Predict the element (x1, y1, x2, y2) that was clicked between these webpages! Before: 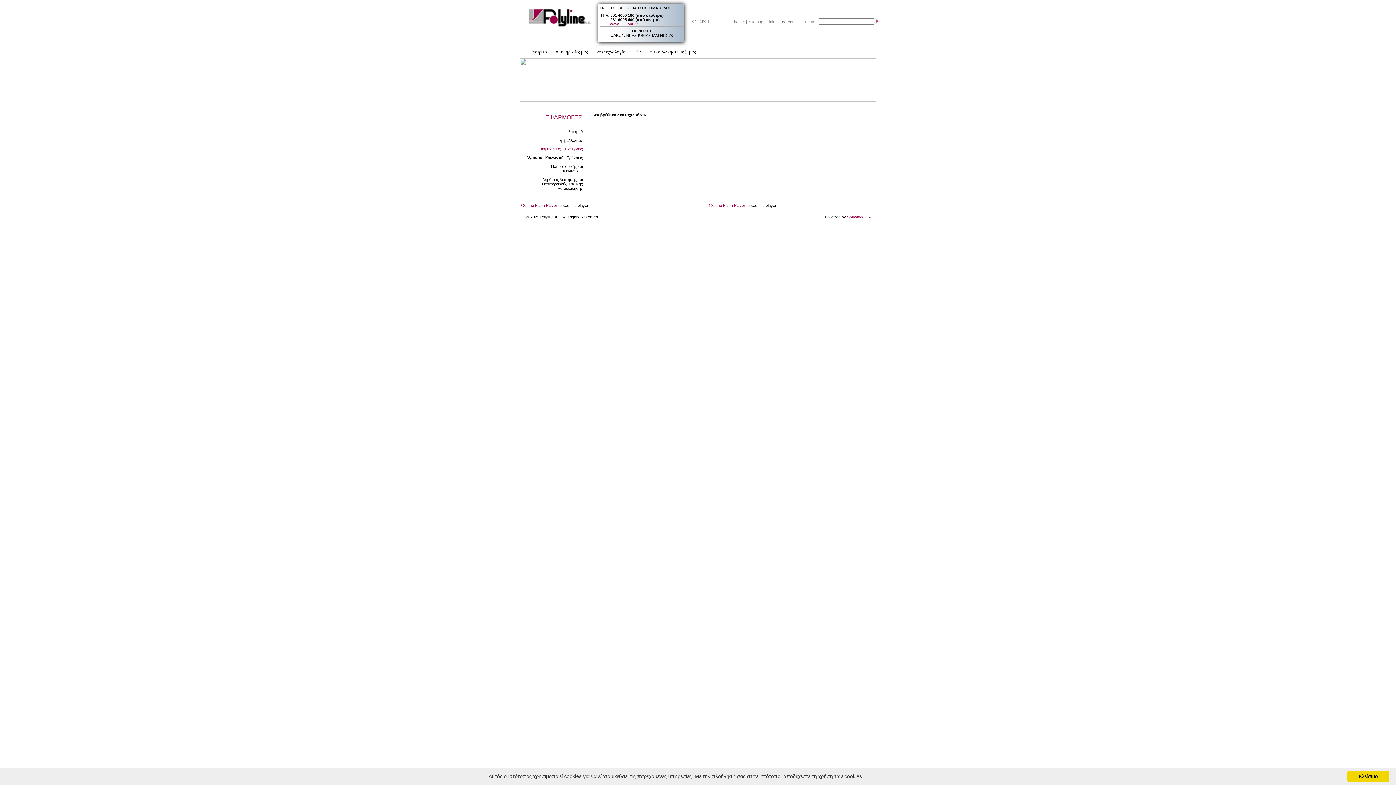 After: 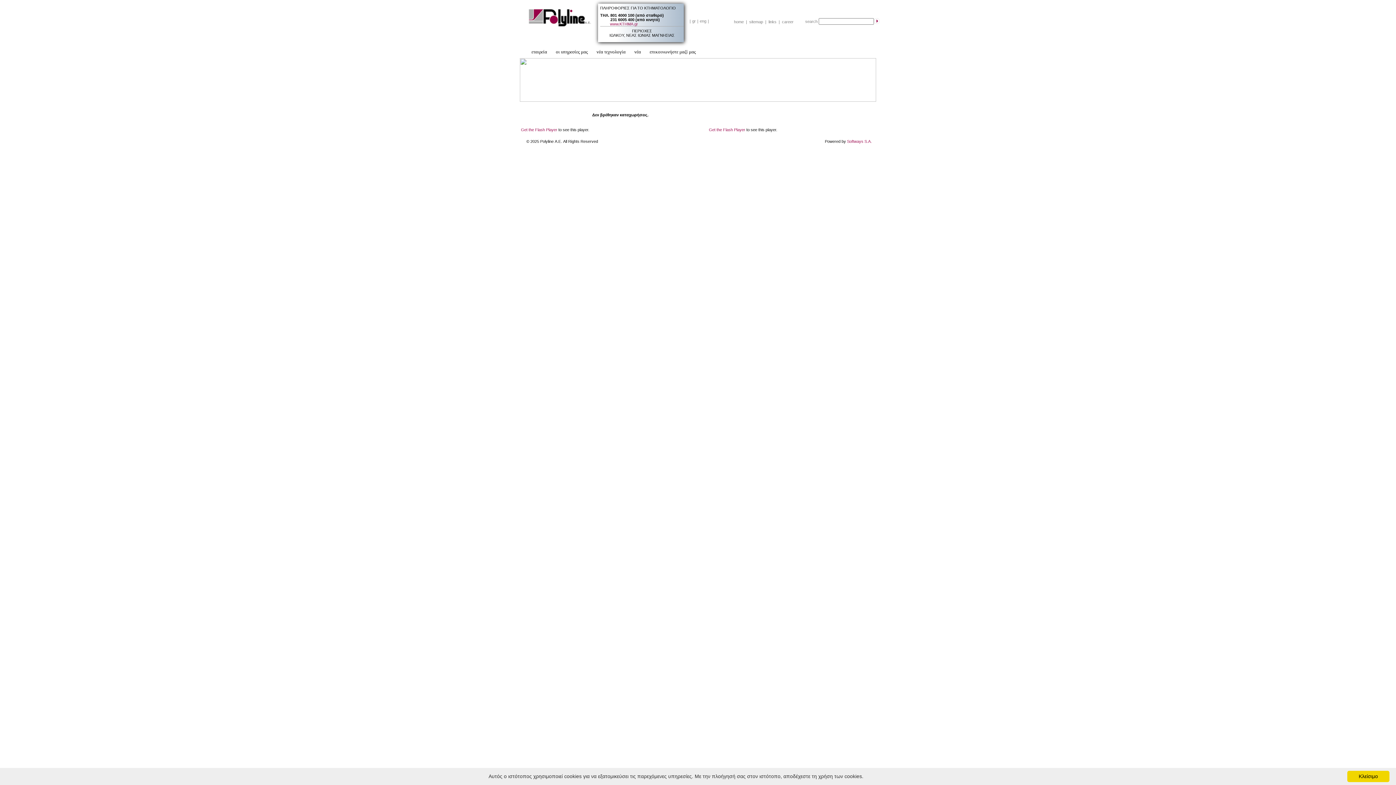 Action: label: career bbox: (782, 19, 793, 24)